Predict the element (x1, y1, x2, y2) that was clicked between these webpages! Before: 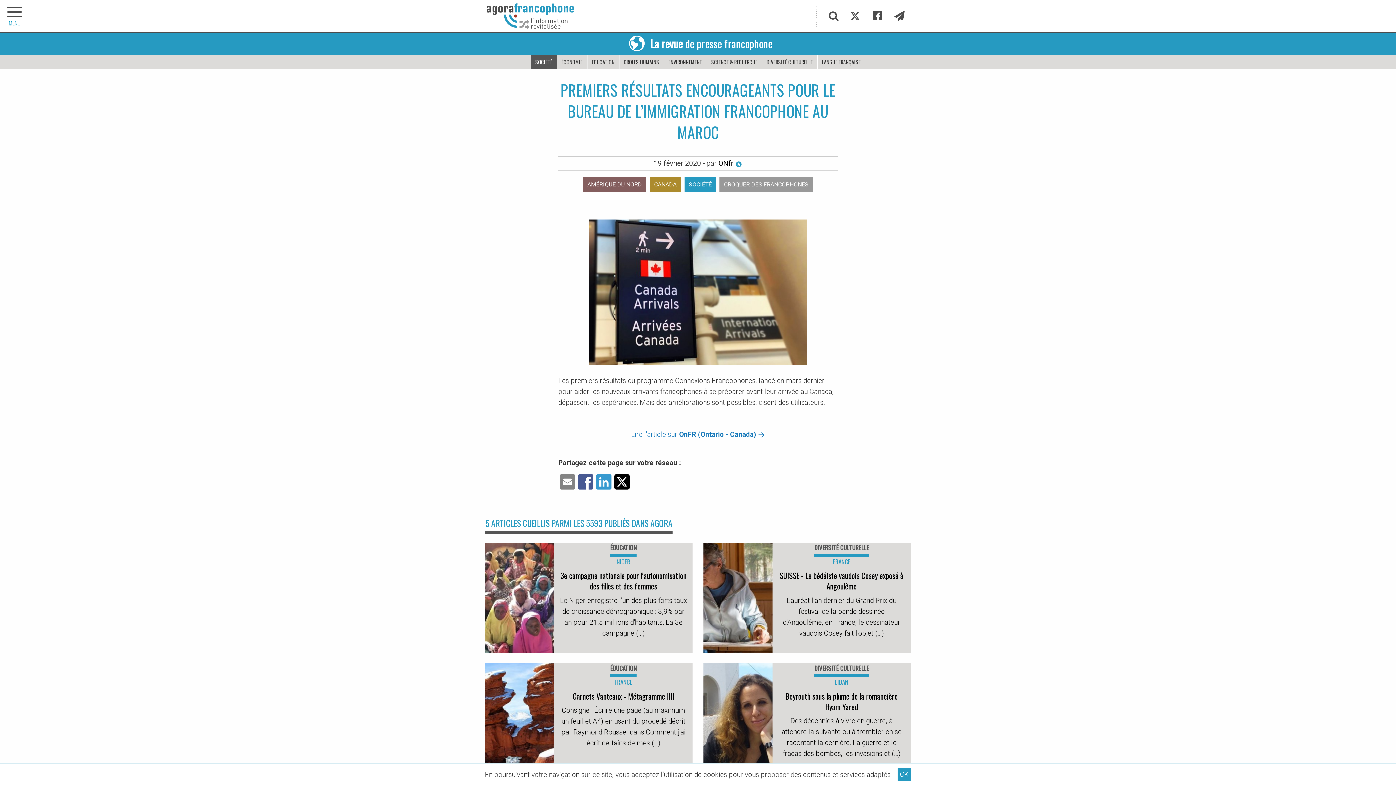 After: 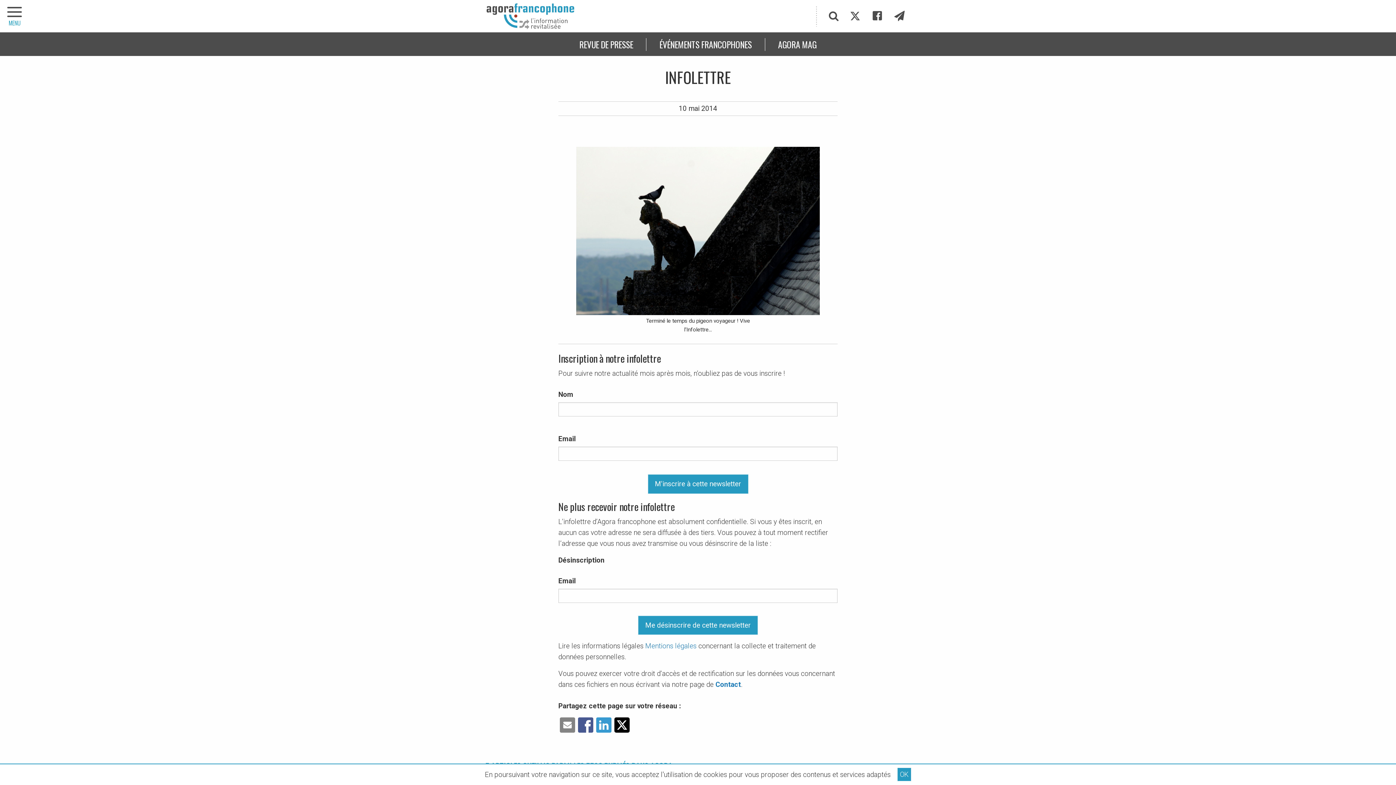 Action: bbox: (888, 6, 910, 26)